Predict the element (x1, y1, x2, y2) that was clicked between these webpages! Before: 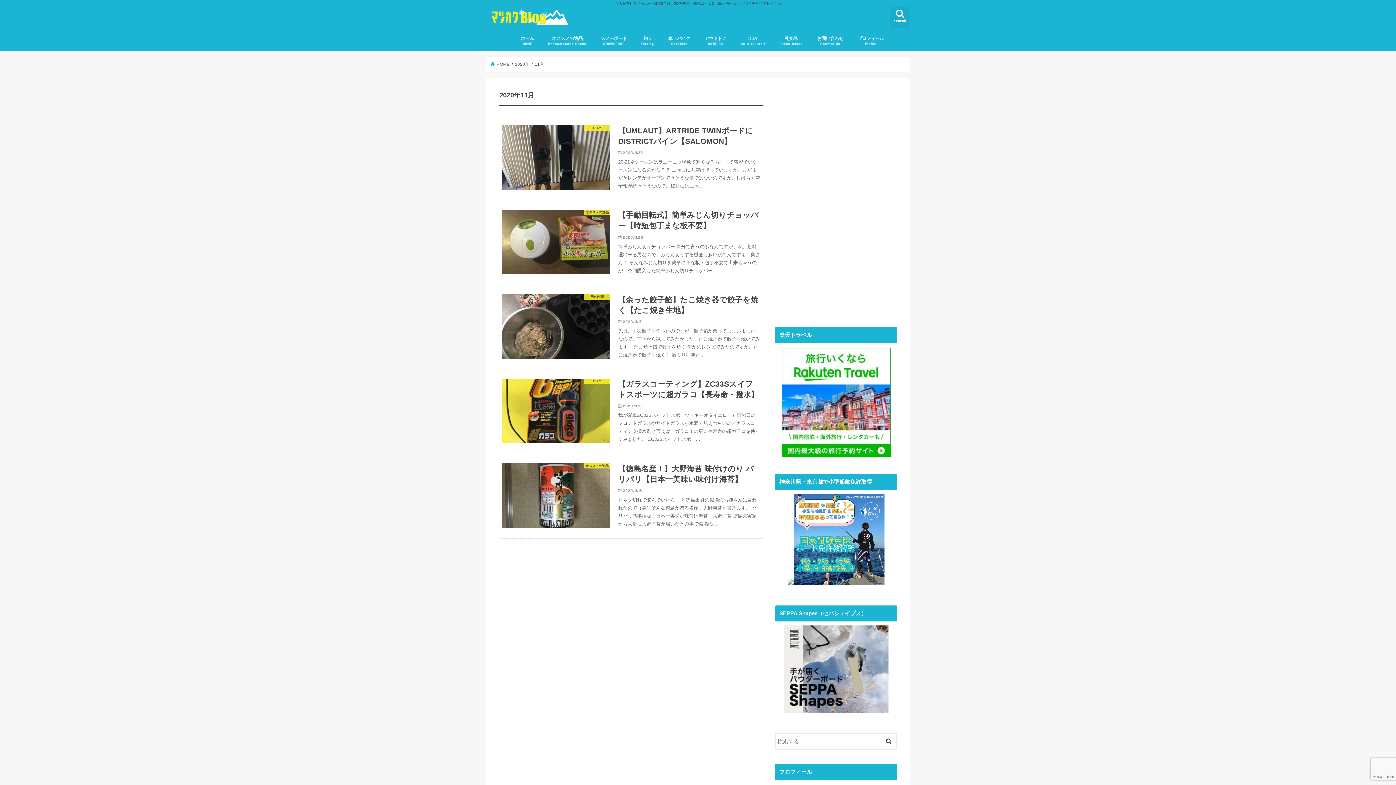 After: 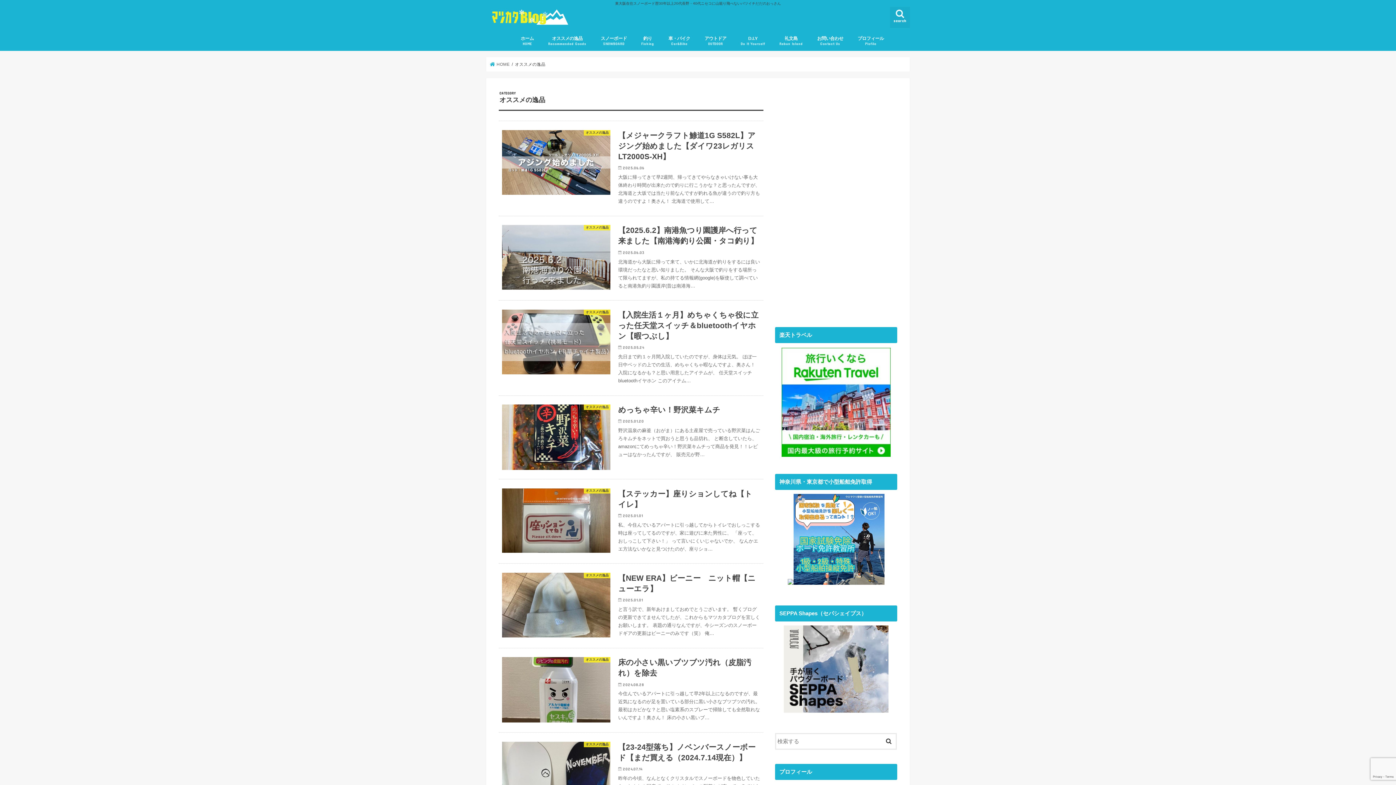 Action: bbox: (541, 30, 593, 50) label: オススメの逸品
Recommended Goods